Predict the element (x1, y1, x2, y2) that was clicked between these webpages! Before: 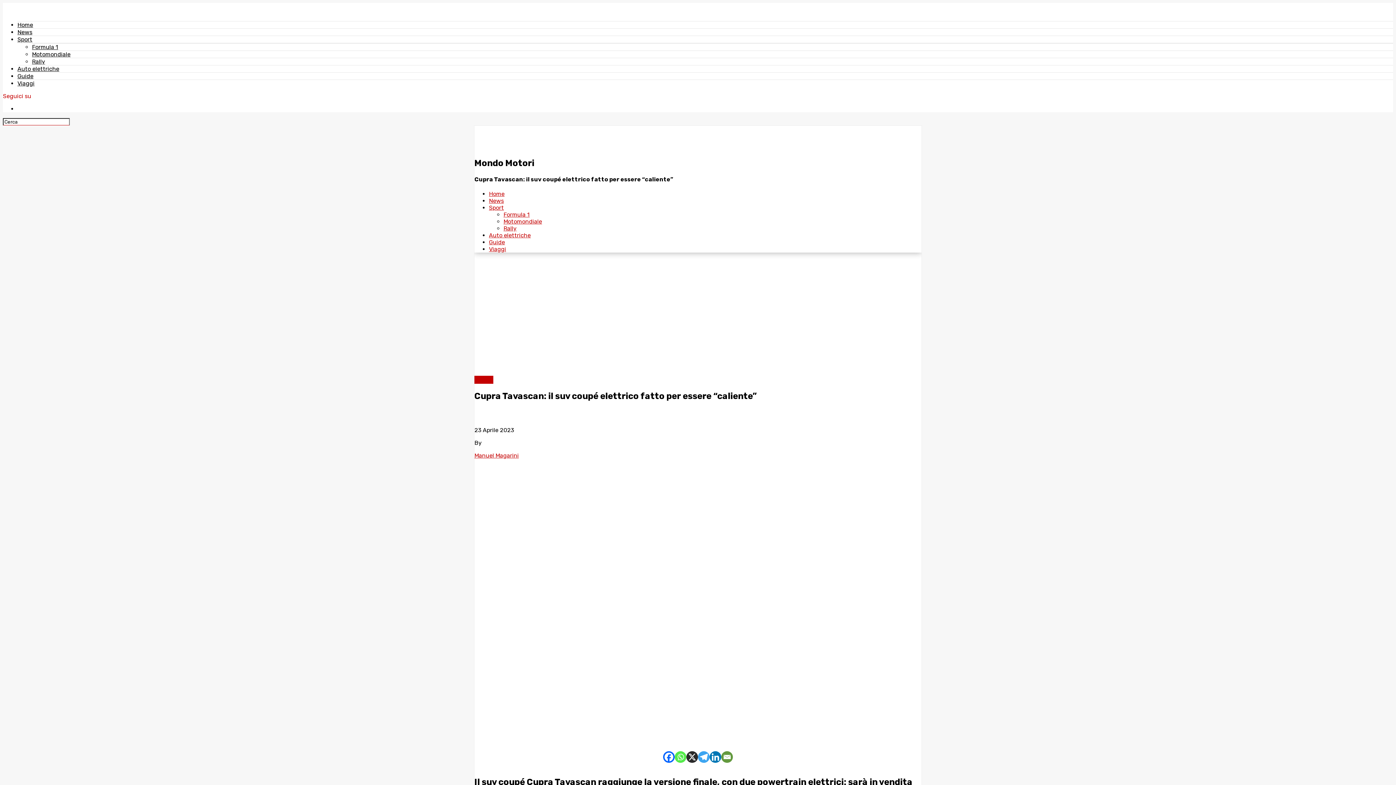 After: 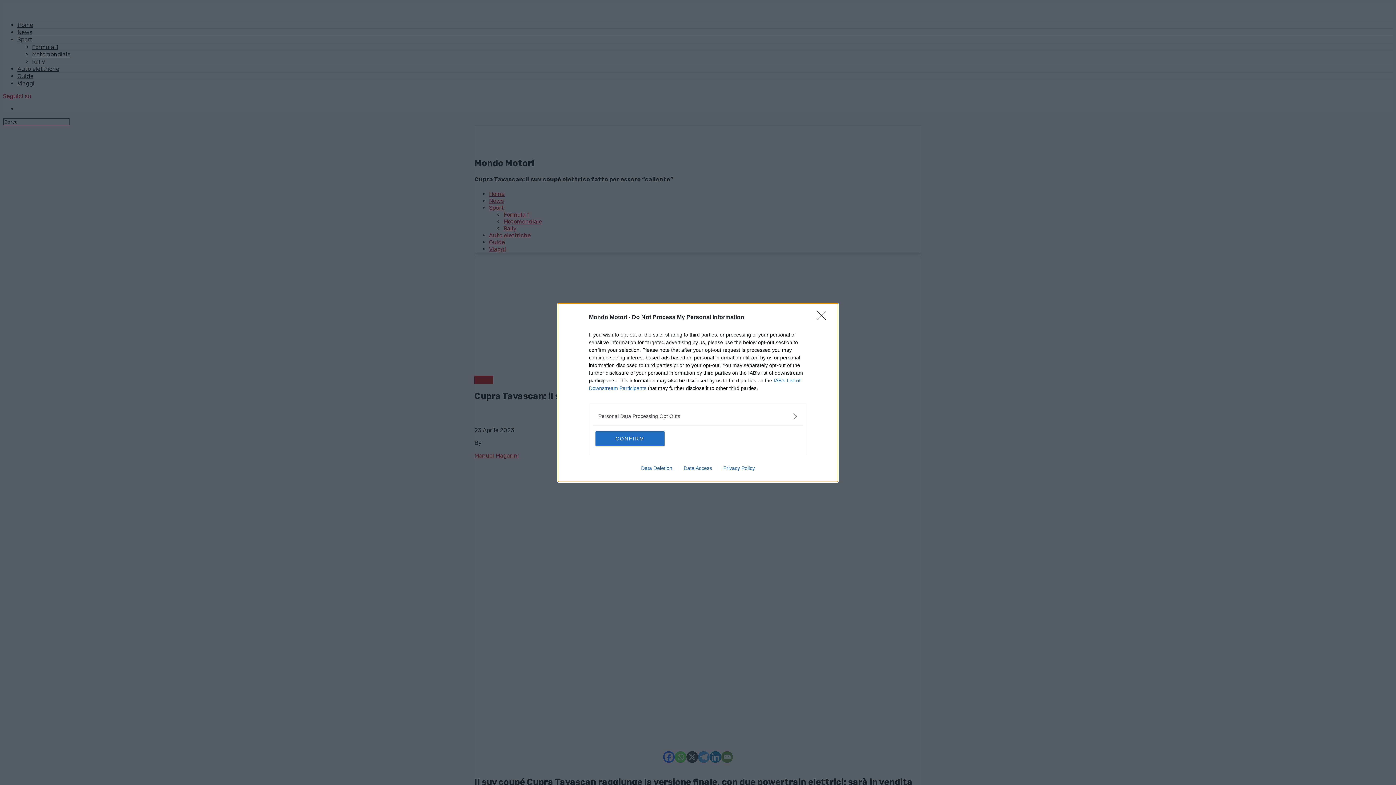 Action: label: Viaggi bbox: (17, 80, 34, 86)